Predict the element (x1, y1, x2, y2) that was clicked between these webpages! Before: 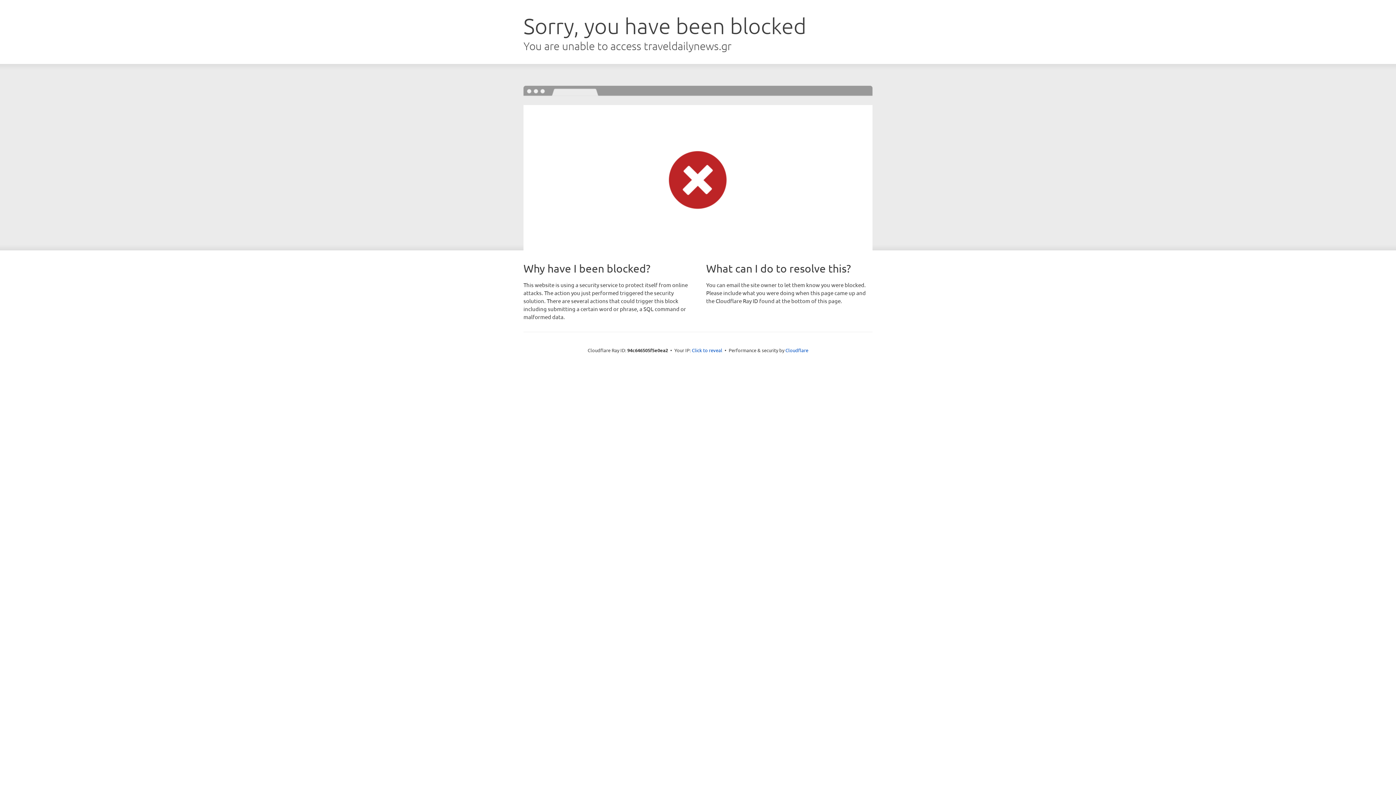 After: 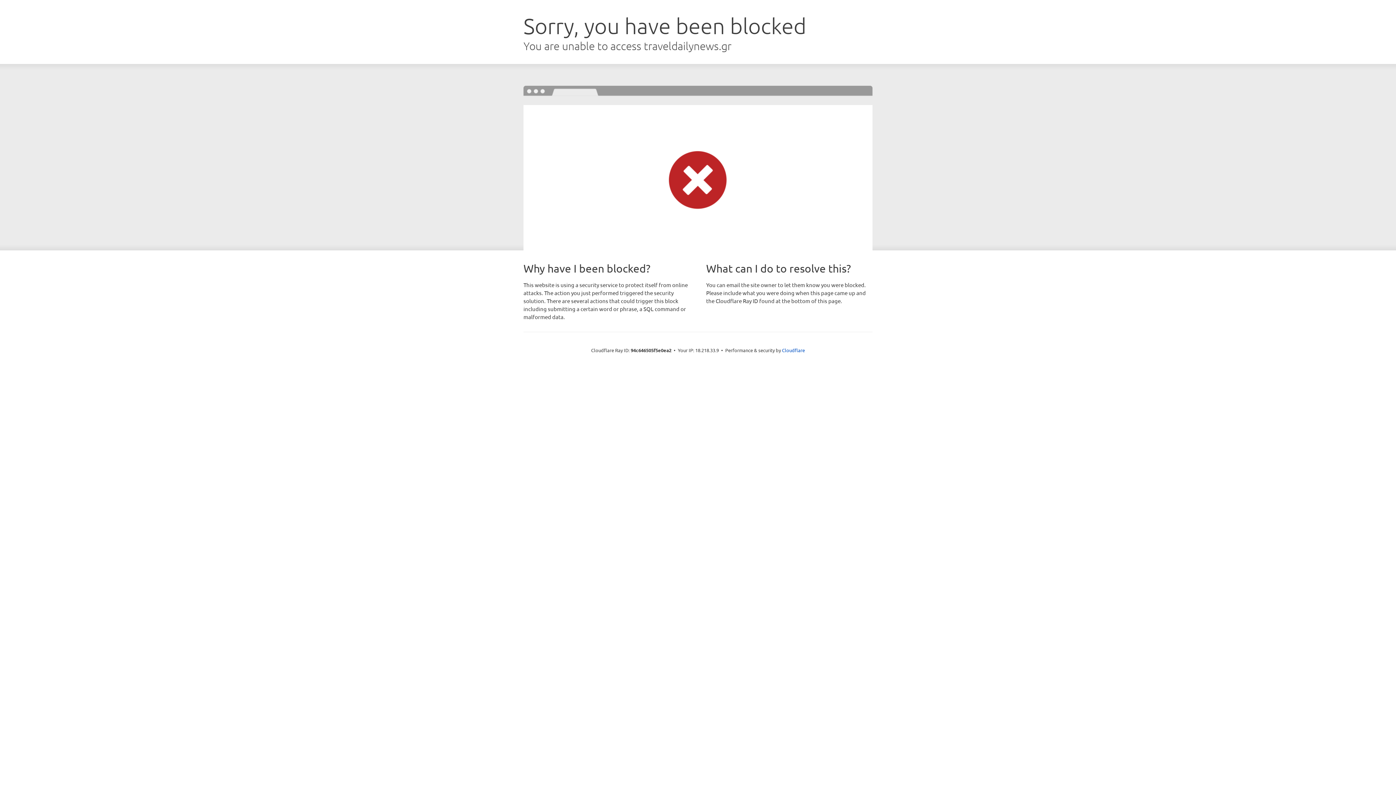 Action: label: Click to reveal bbox: (692, 346, 722, 353)